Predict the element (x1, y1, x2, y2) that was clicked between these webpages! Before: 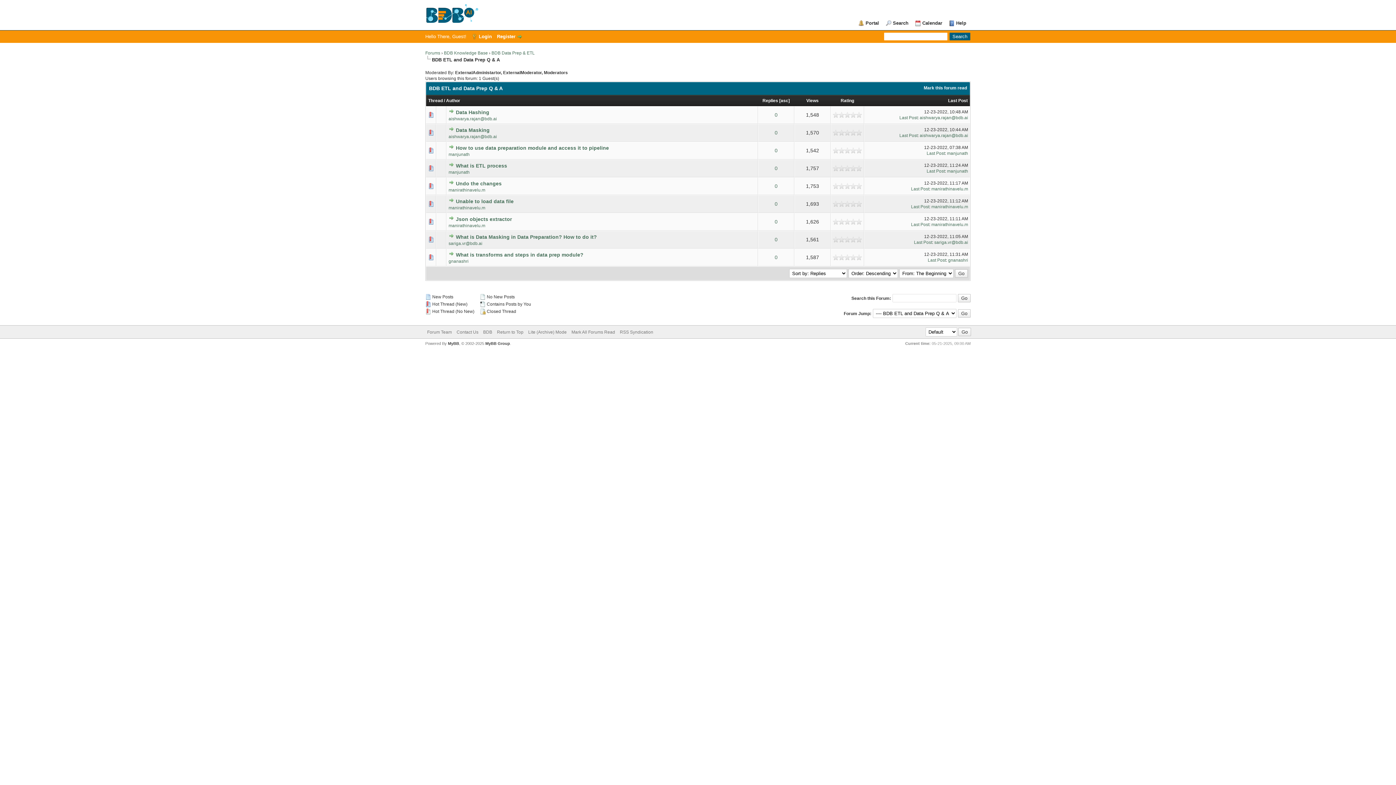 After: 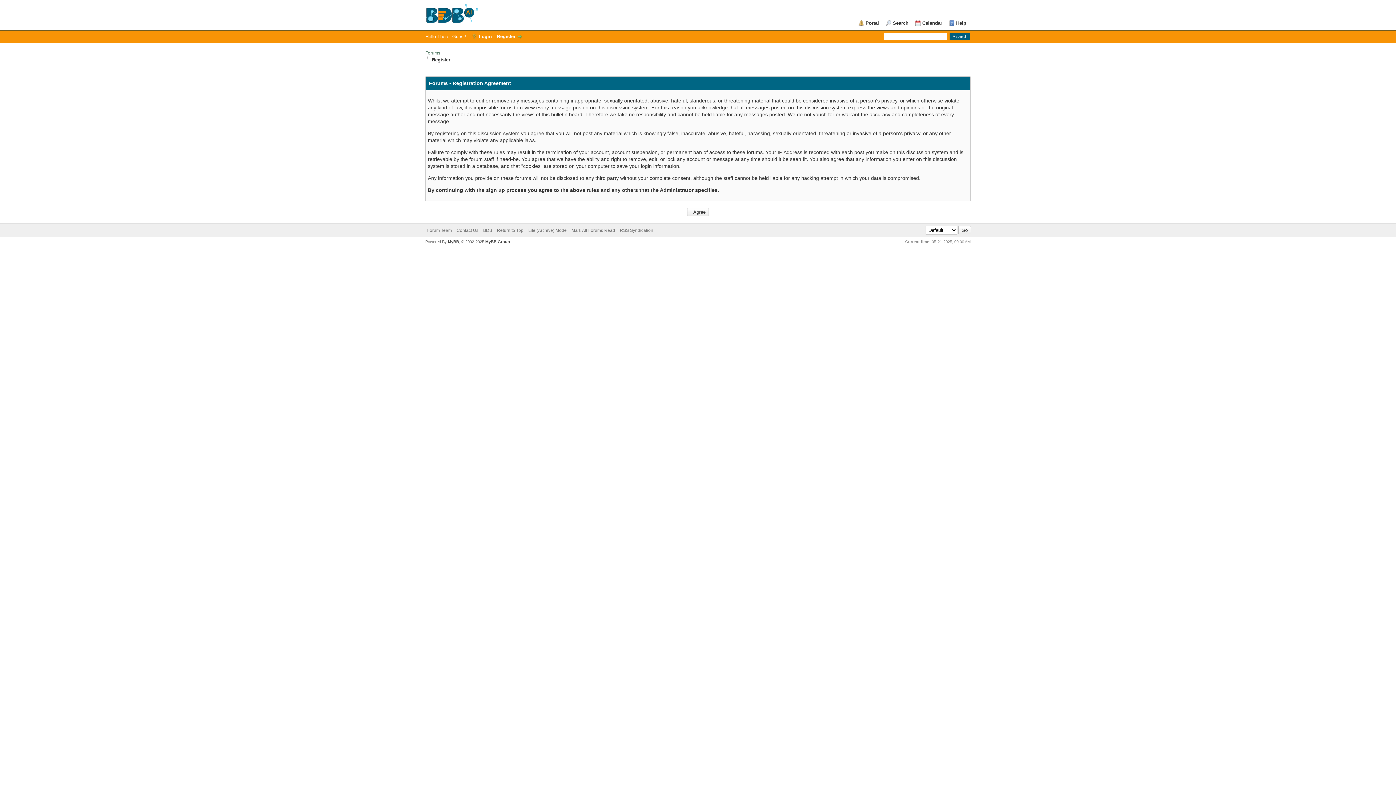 Action: bbox: (497, 33, 522, 39) label: Register